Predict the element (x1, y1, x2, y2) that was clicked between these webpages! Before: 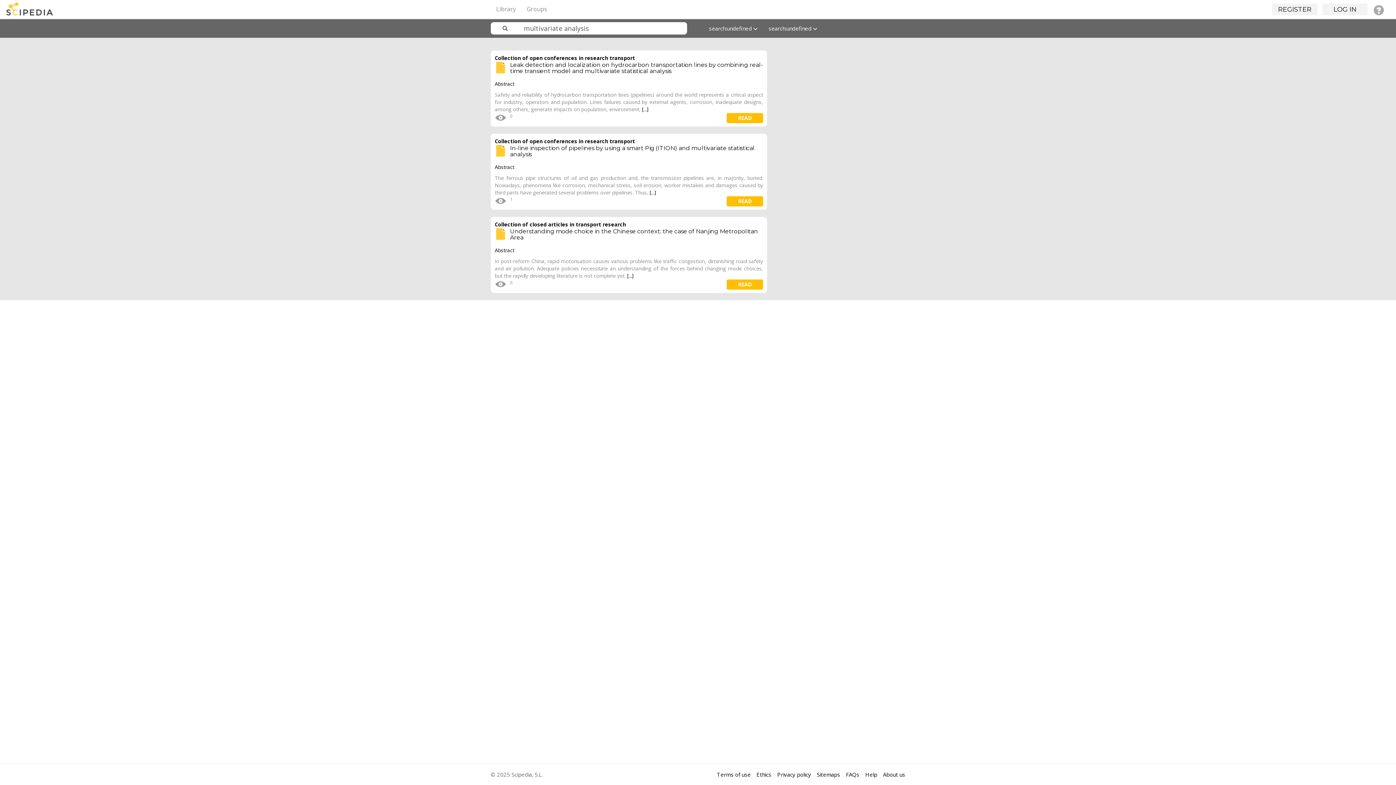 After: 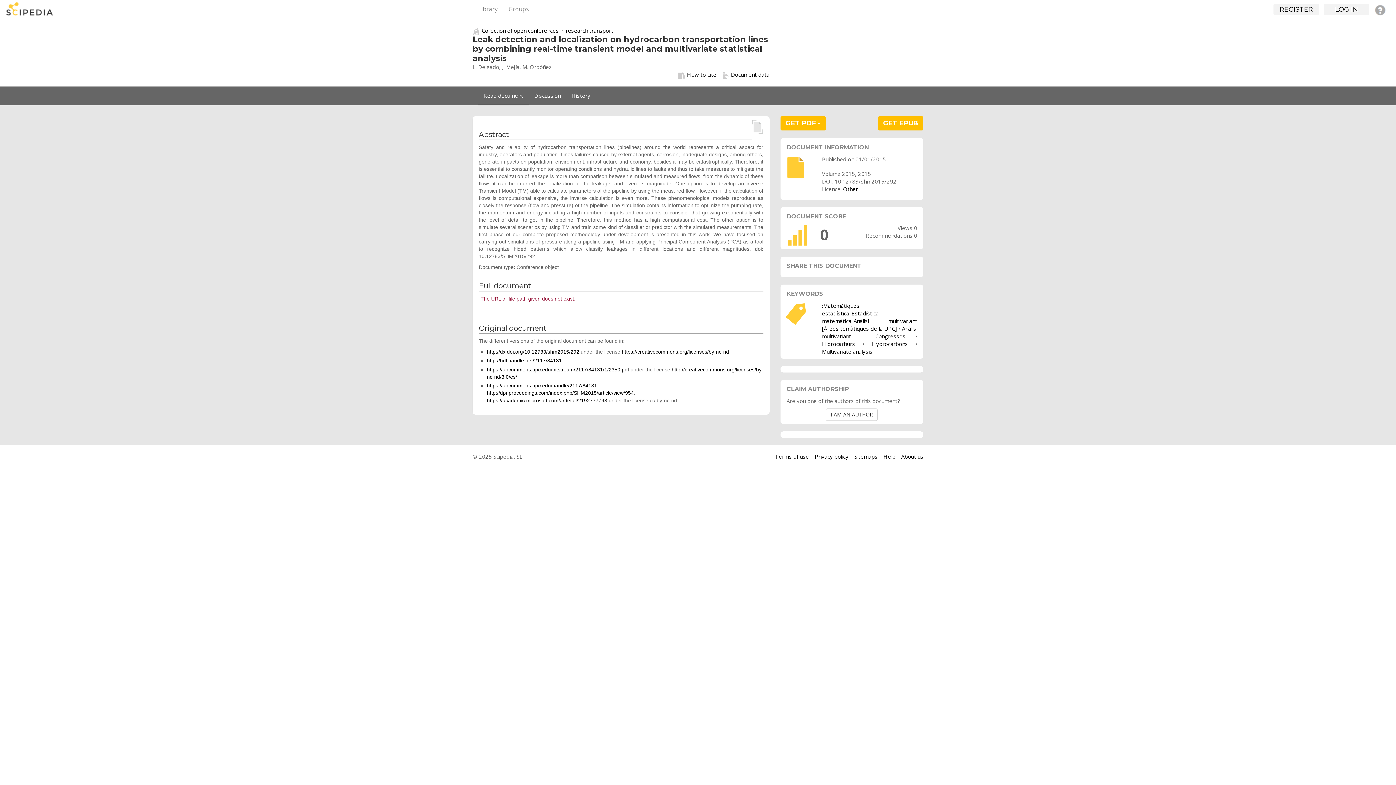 Action: bbox: (510, 61, 763, 74) label: Leak detection and localization on hydrocarbon transportation lines by combining real-time transient model and multivariate statistical analysis